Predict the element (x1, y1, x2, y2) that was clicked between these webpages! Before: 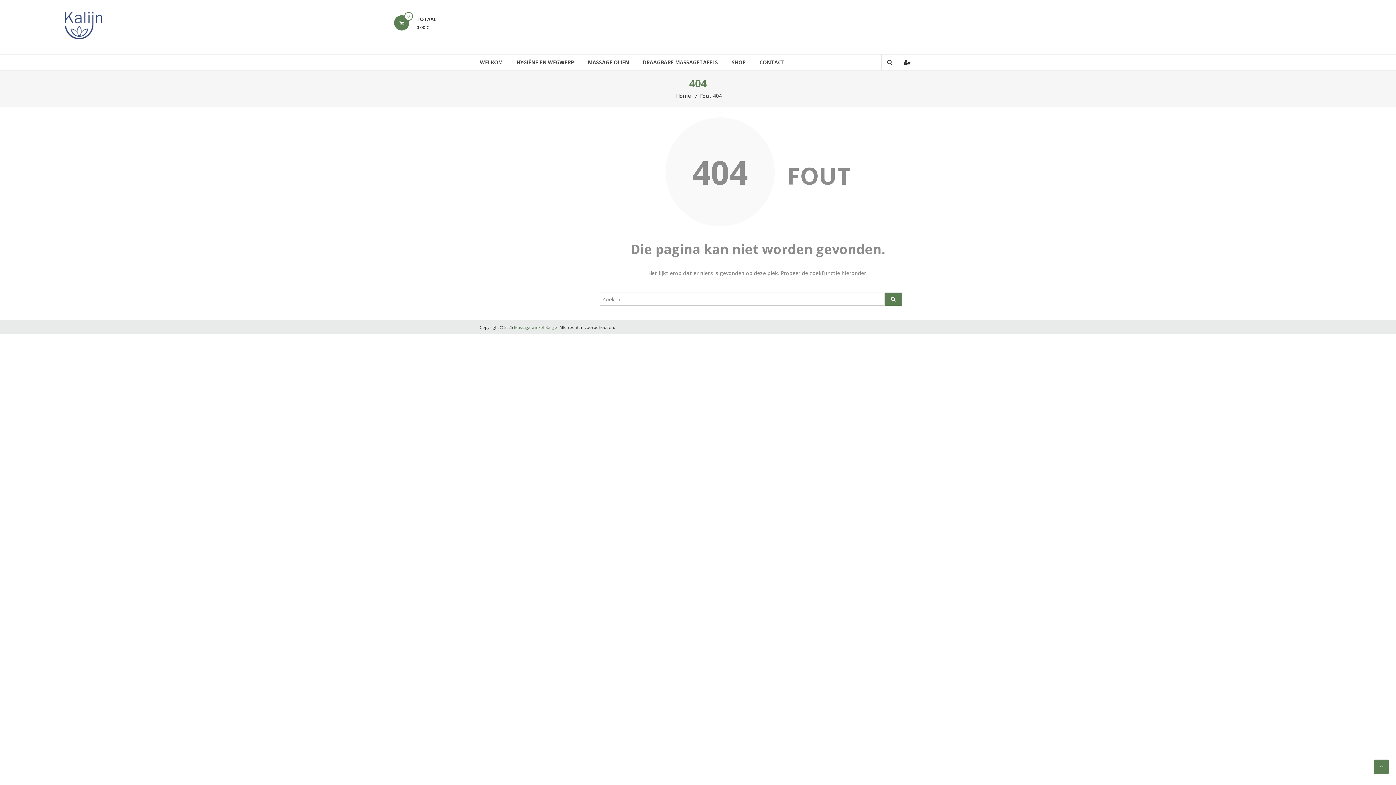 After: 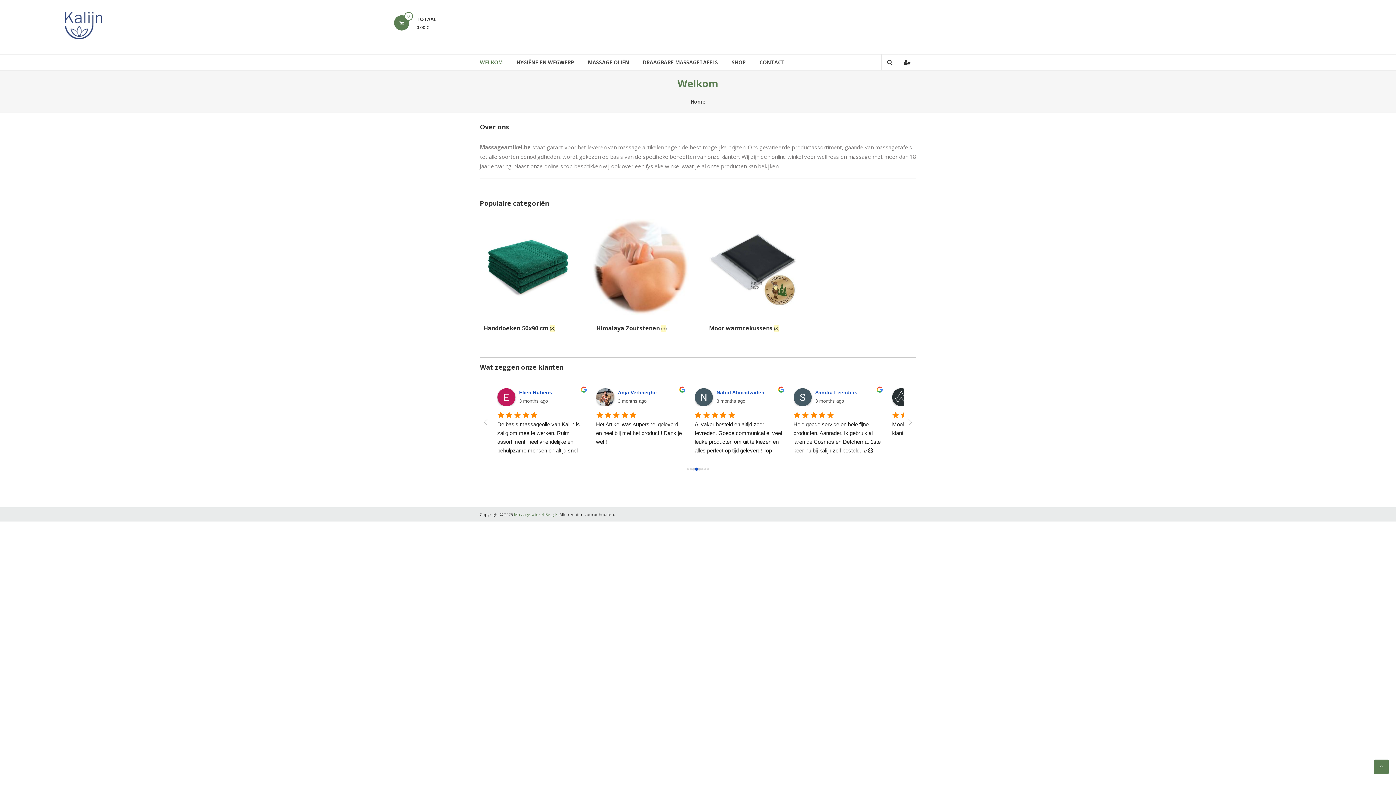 Action: bbox: (480, 54, 502, 70) label: WELKOM